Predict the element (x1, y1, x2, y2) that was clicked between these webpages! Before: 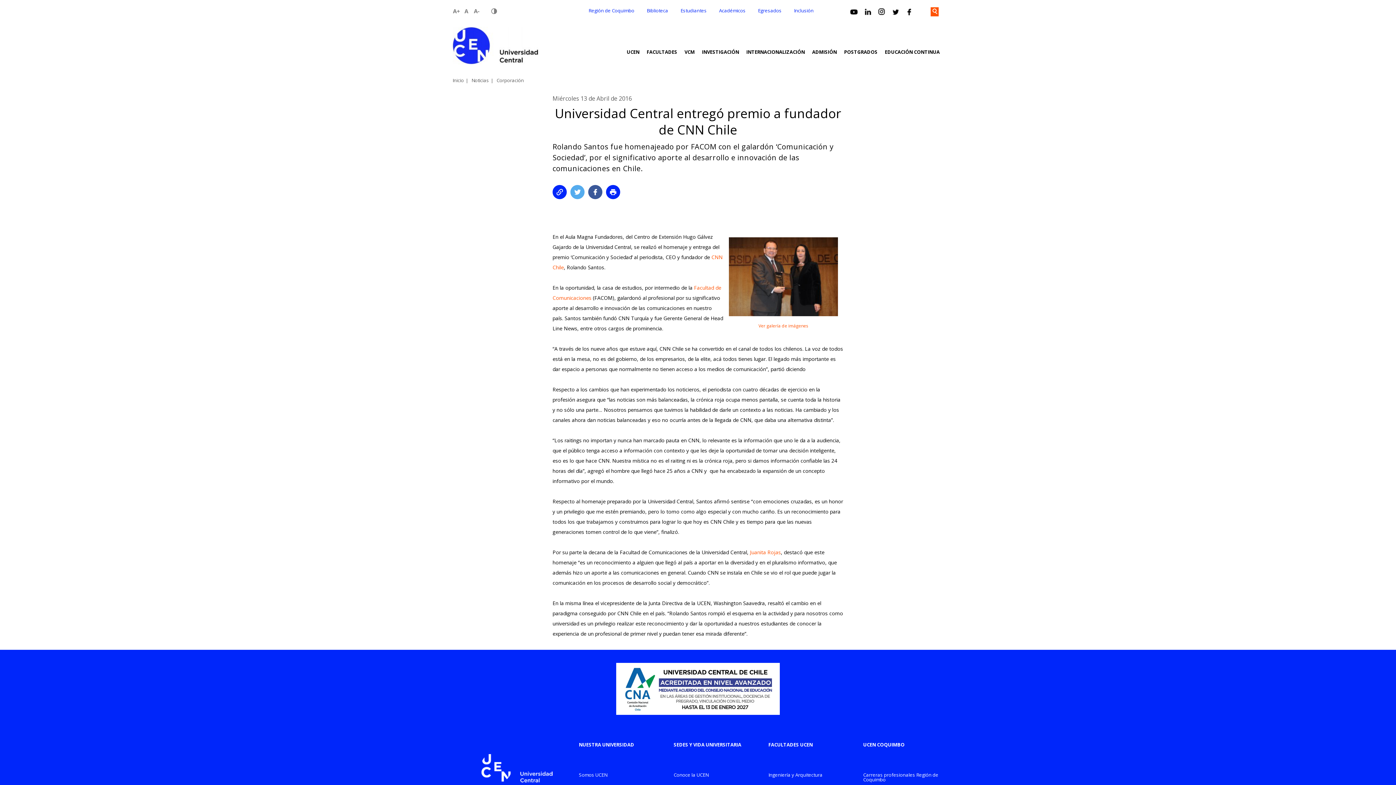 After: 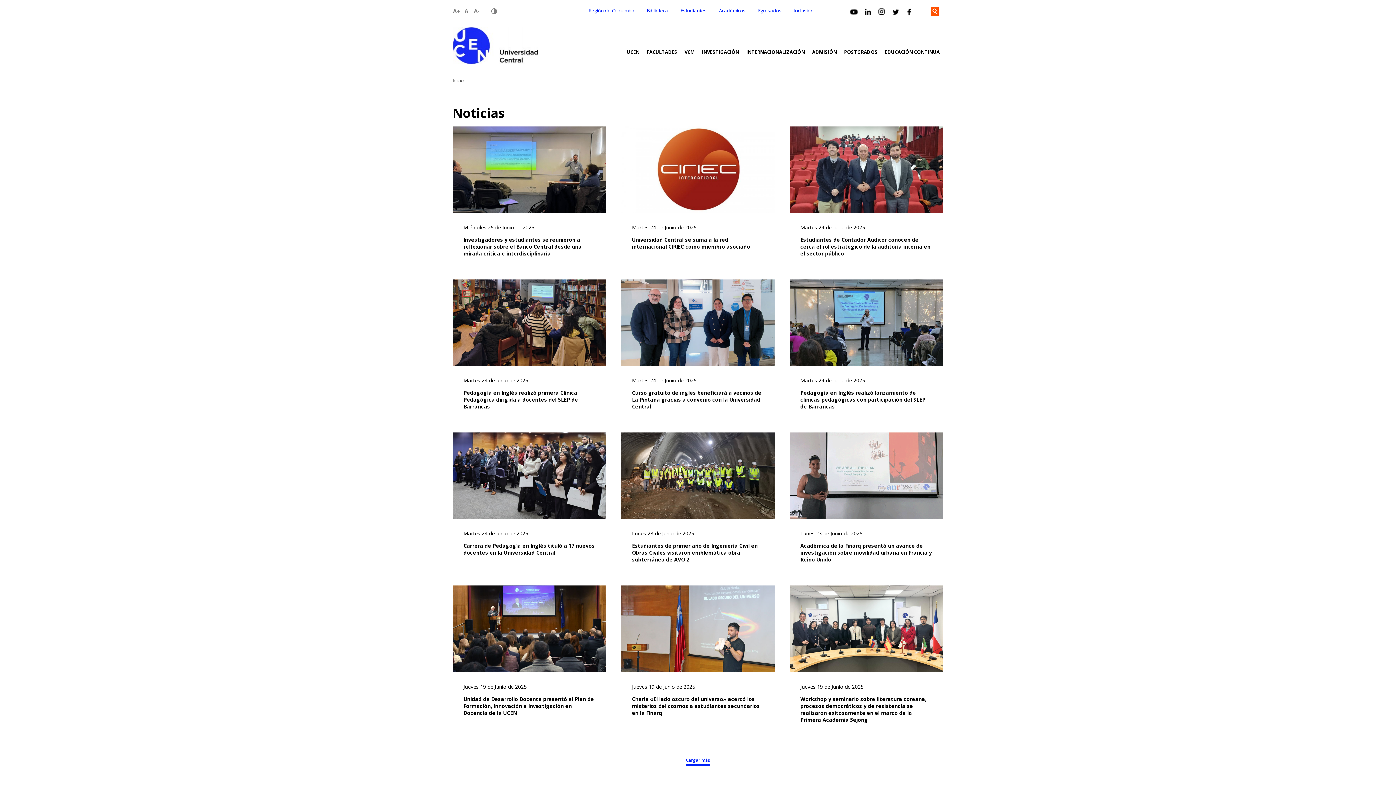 Action: bbox: (471, 77, 489, 83) label: Noticias